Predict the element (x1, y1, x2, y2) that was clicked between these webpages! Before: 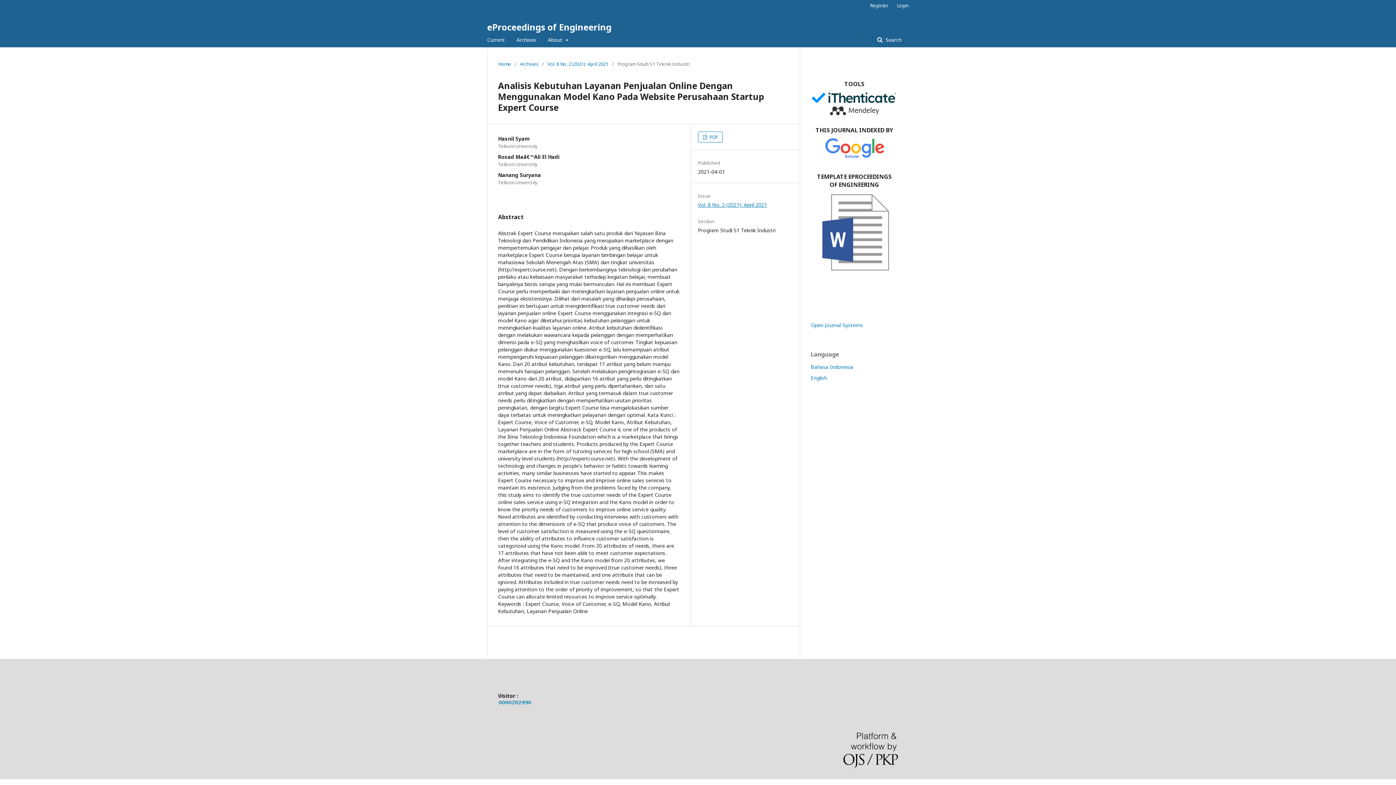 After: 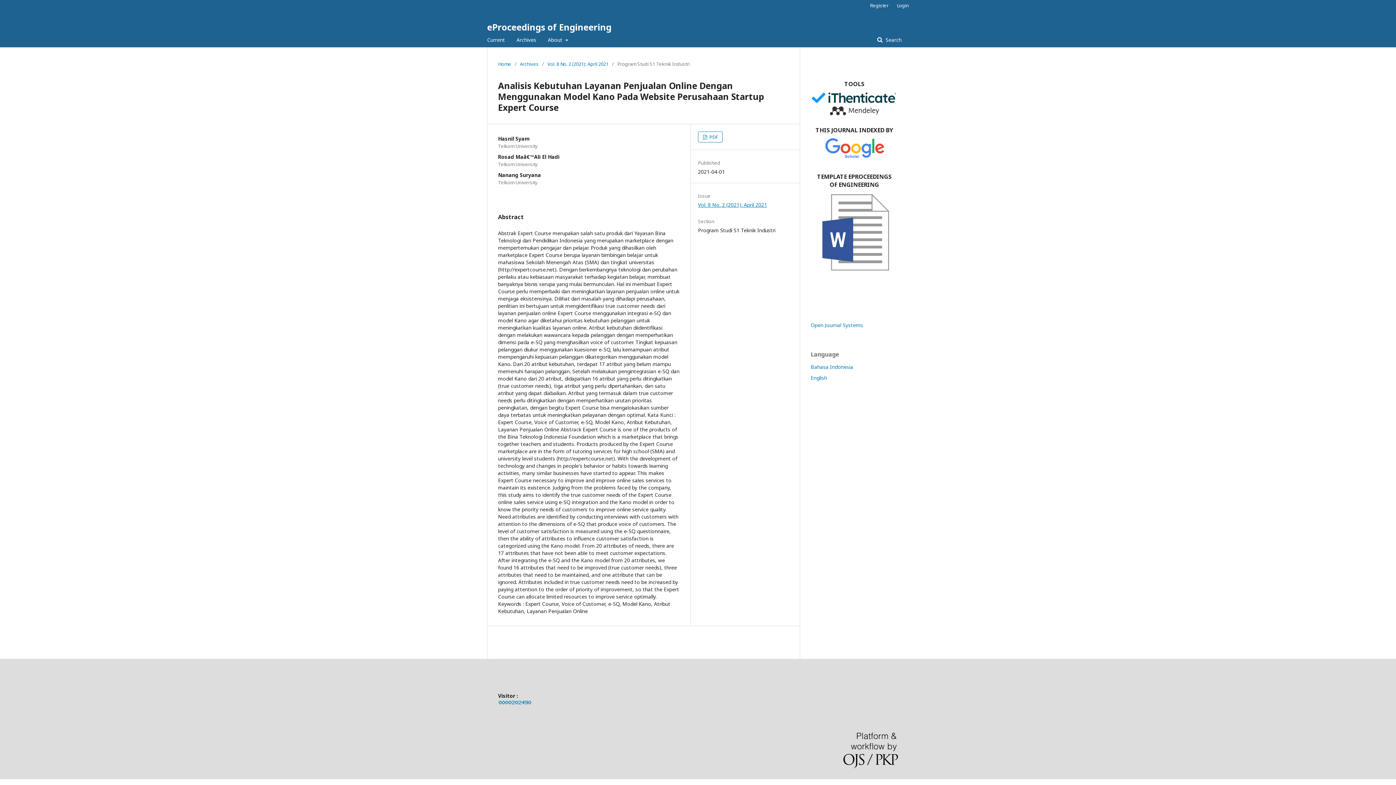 Action: bbox: (498, 700, 532, 707)